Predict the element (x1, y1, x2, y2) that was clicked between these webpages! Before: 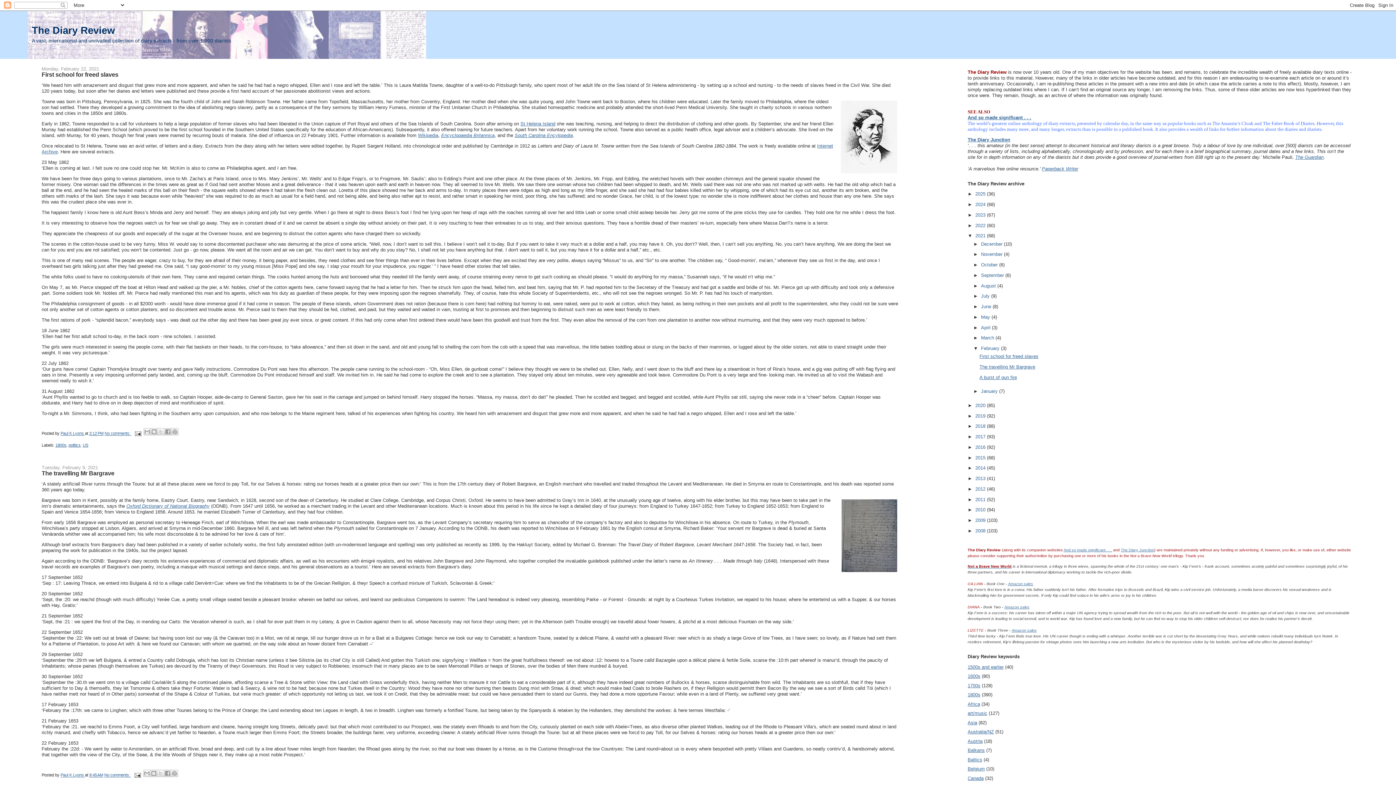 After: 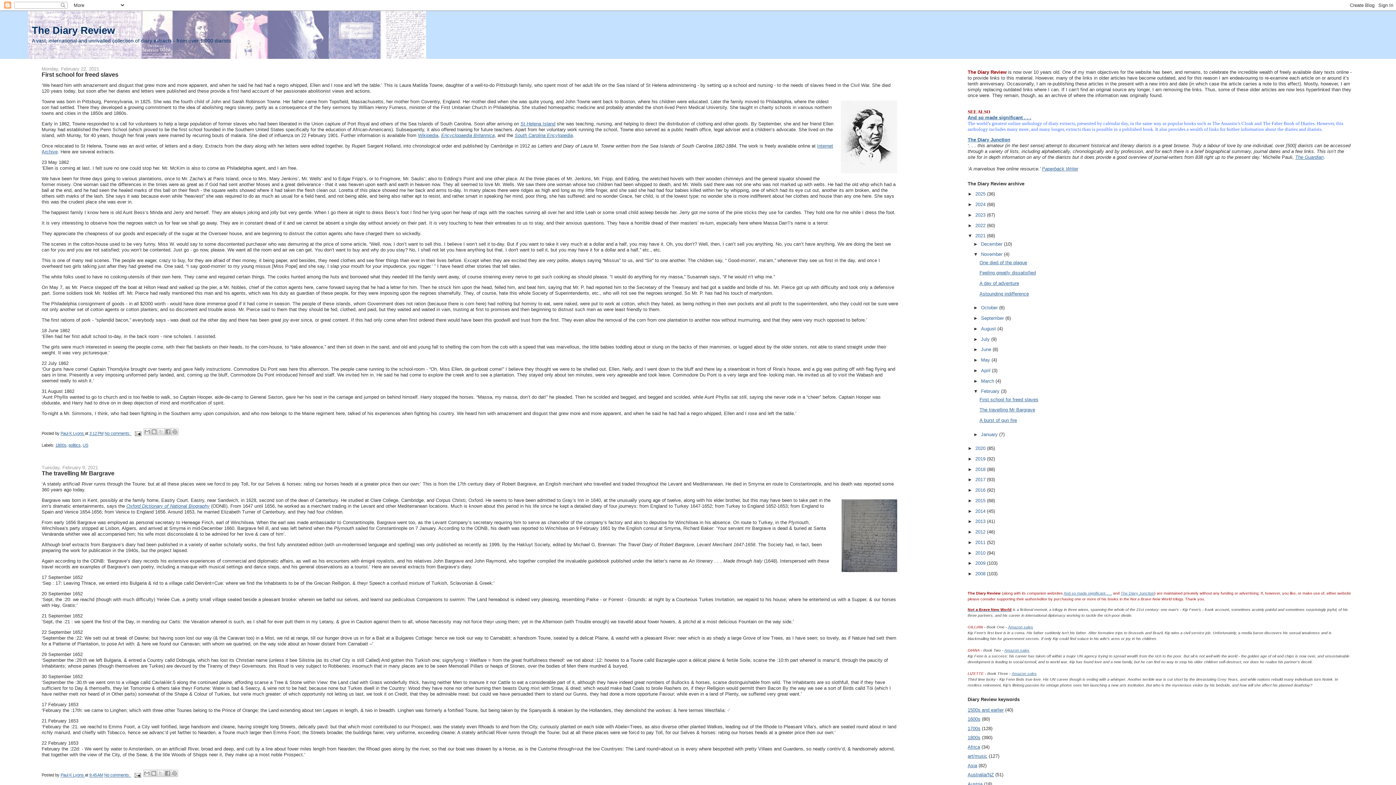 Action: label: ►   bbox: (973, 251, 981, 257)